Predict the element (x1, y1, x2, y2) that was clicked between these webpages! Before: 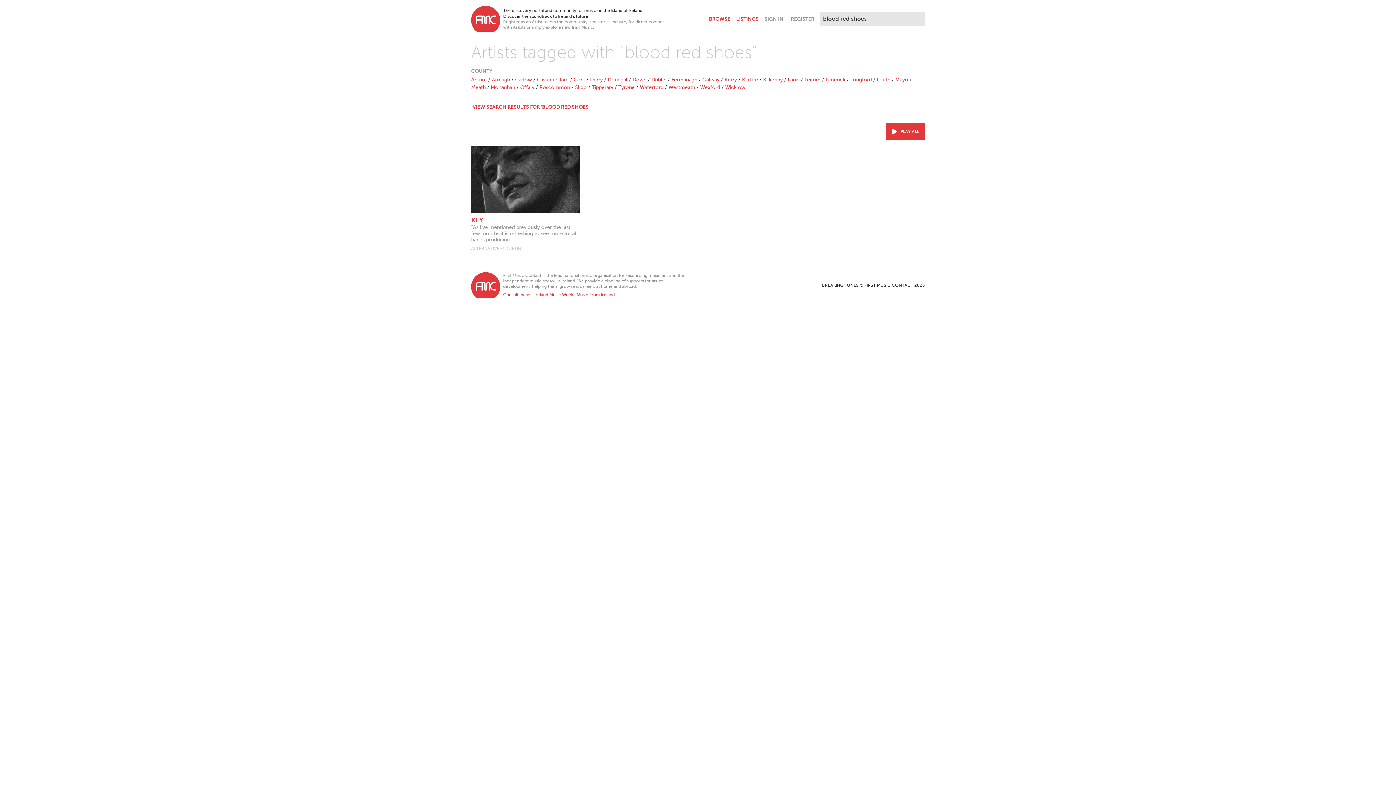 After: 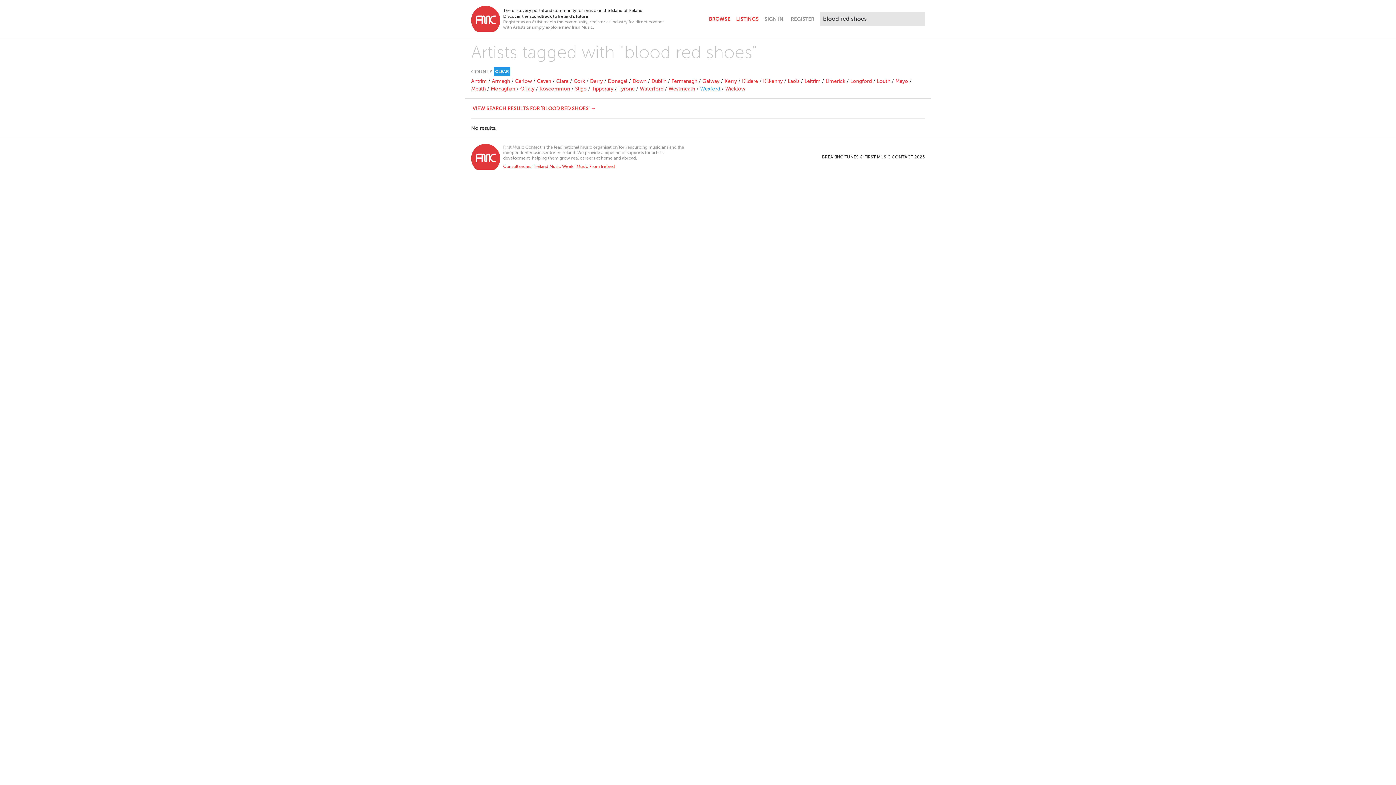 Action: label: Wexford bbox: (700, 84, 720, 90)